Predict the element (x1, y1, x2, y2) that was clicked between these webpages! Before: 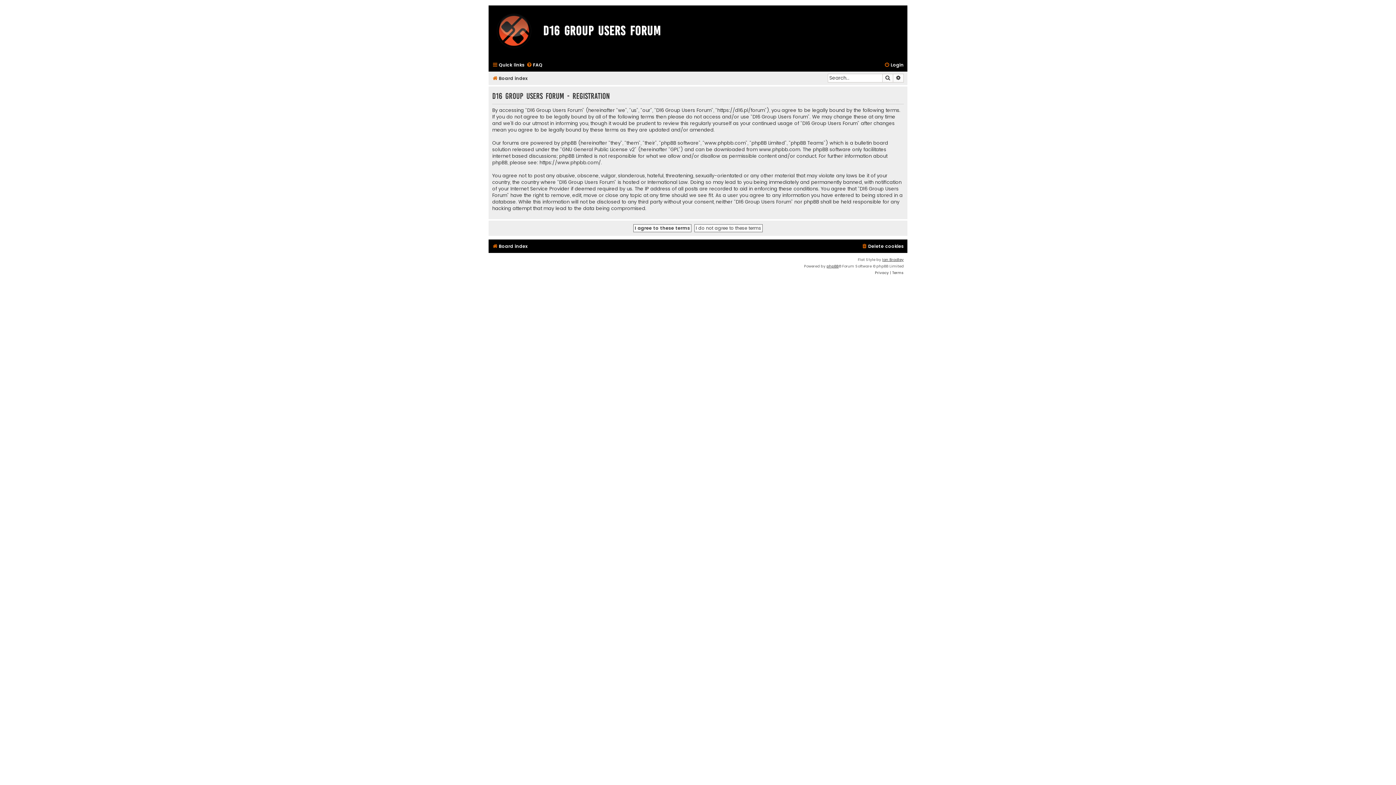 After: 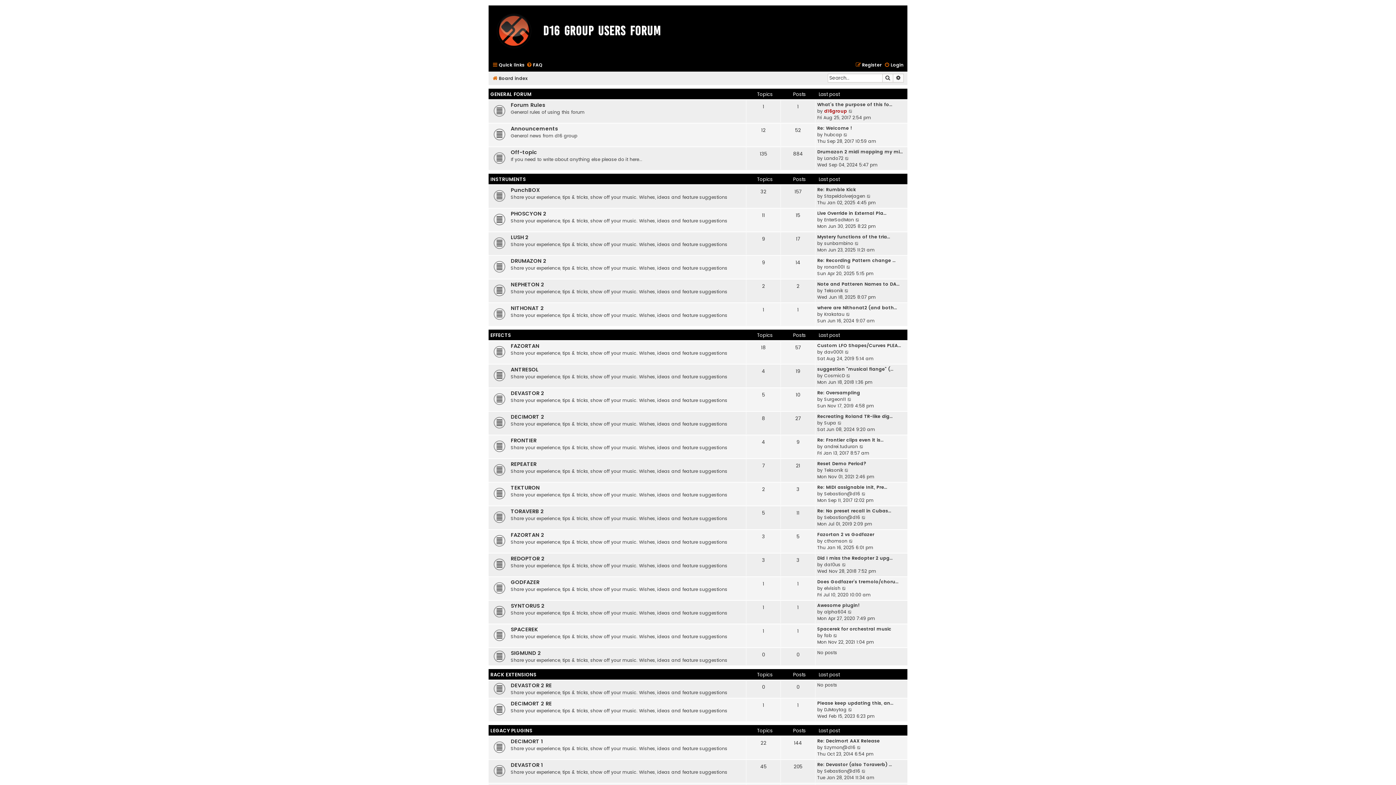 Action: bbox: (490, 7, 537, 56)